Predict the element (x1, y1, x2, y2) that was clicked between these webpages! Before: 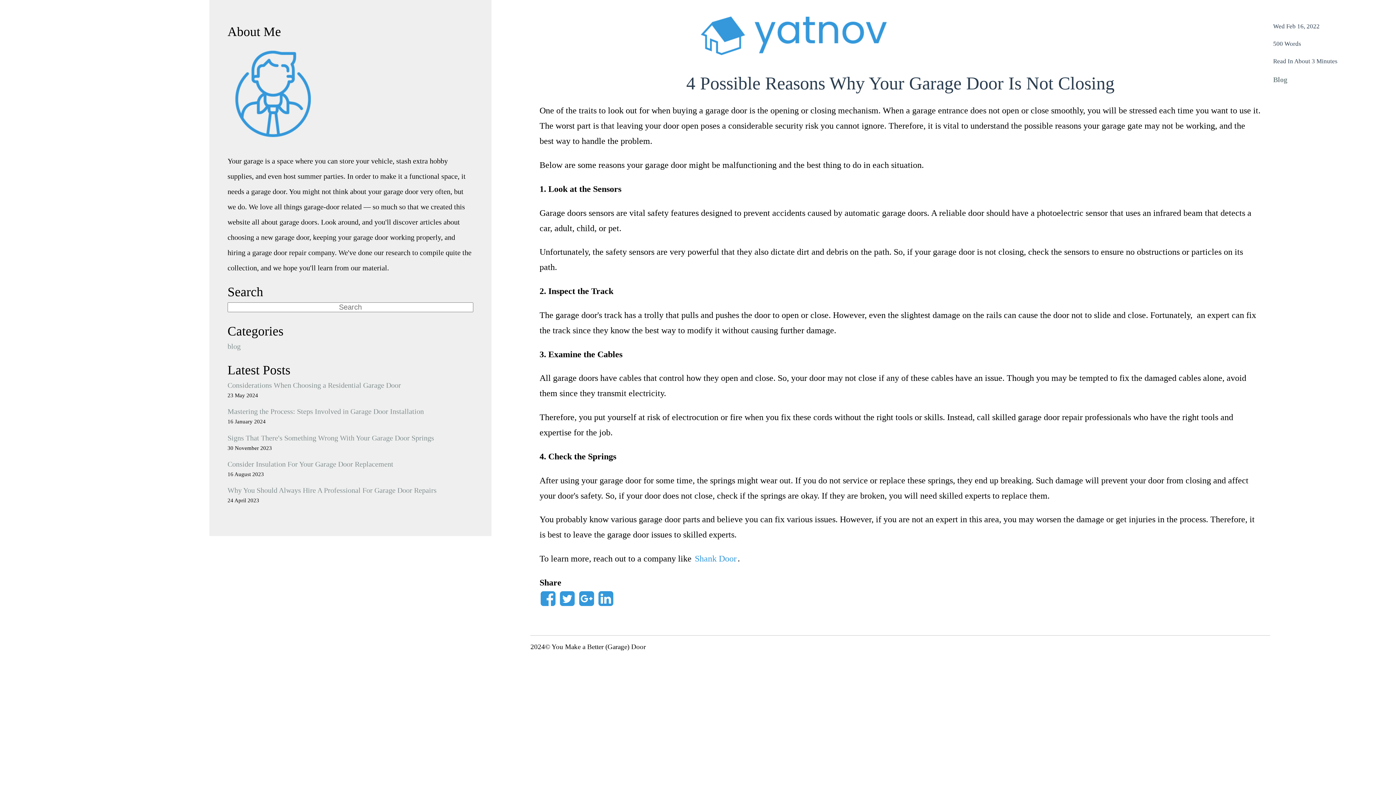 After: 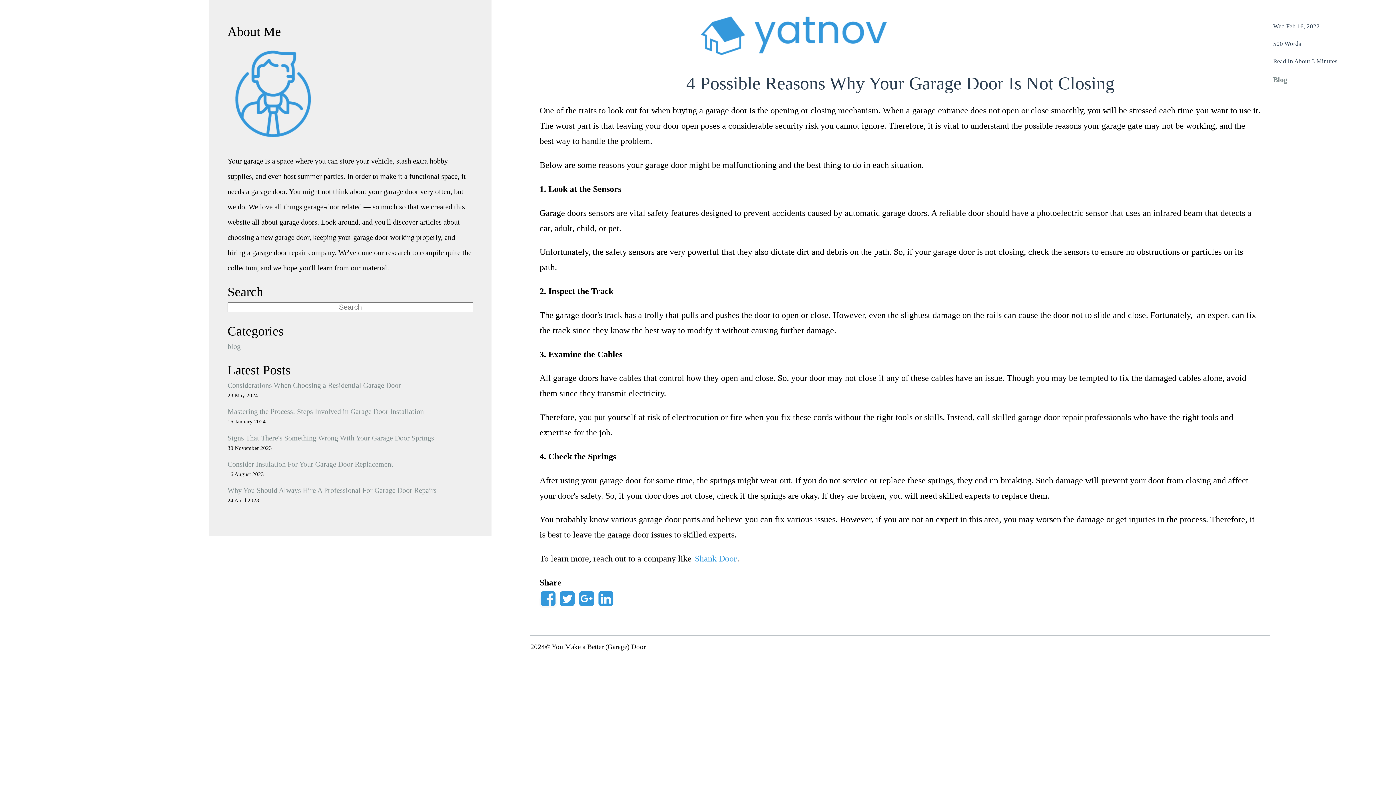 Action: bbox: (539, 597, 556, 607)